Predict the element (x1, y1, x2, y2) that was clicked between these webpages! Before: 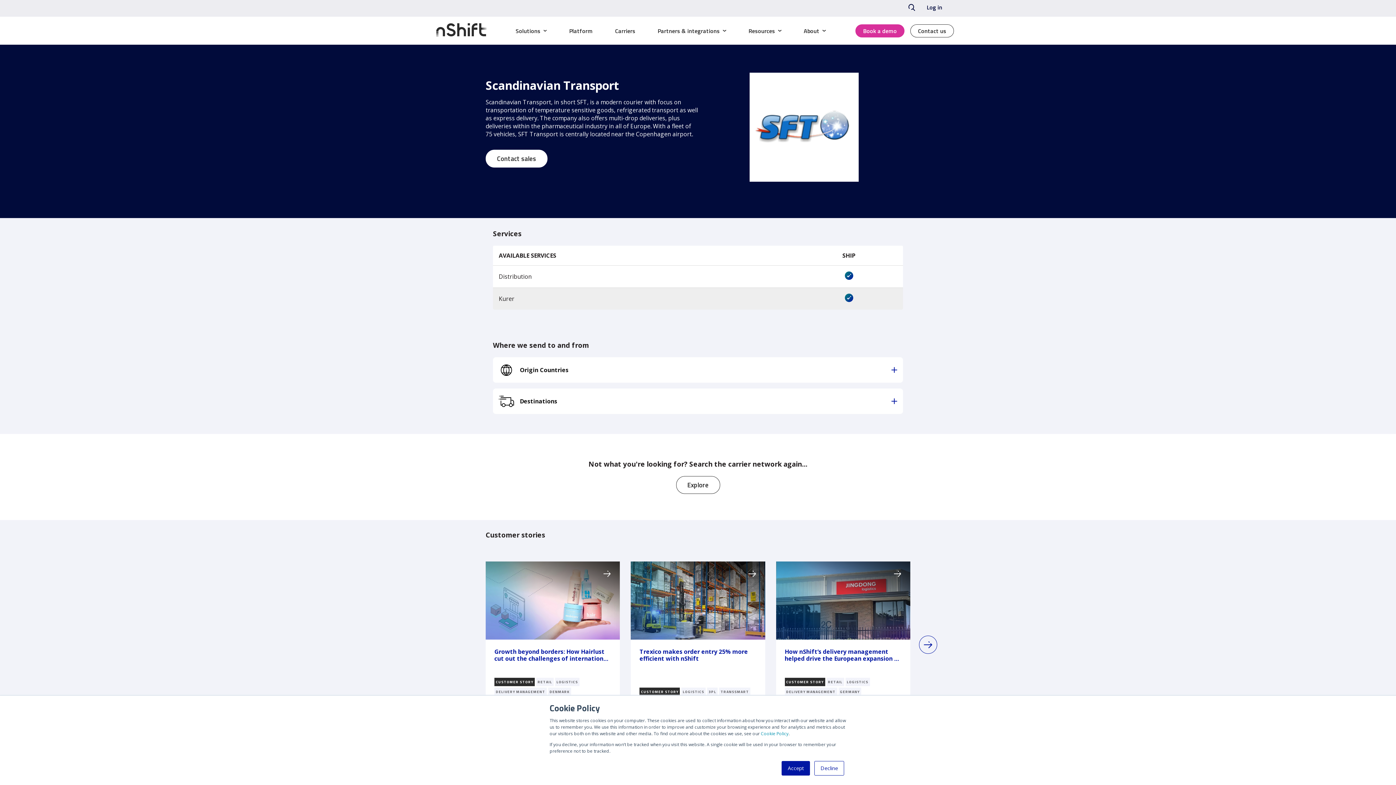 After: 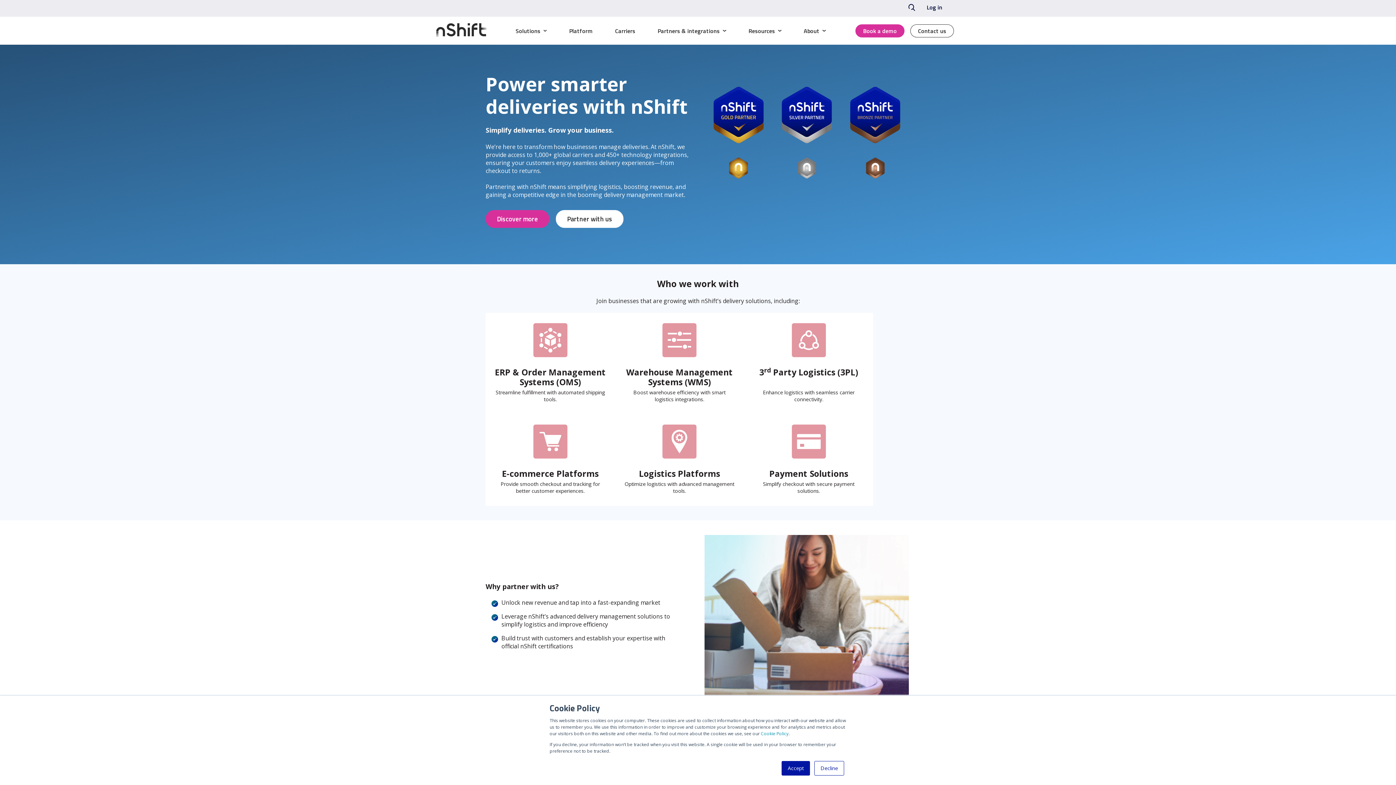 Action: bbox: (646, 22, 737, 39) label: Partners & integrations